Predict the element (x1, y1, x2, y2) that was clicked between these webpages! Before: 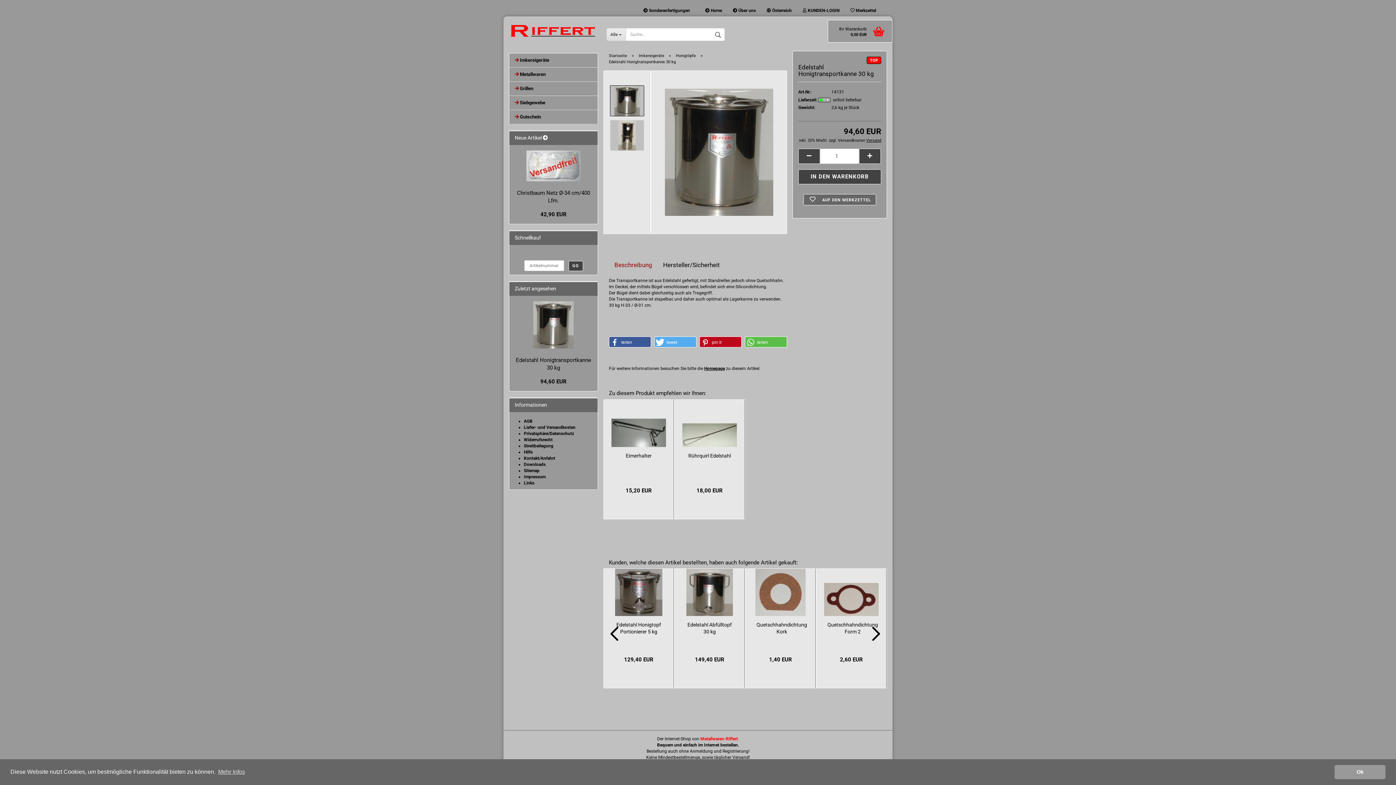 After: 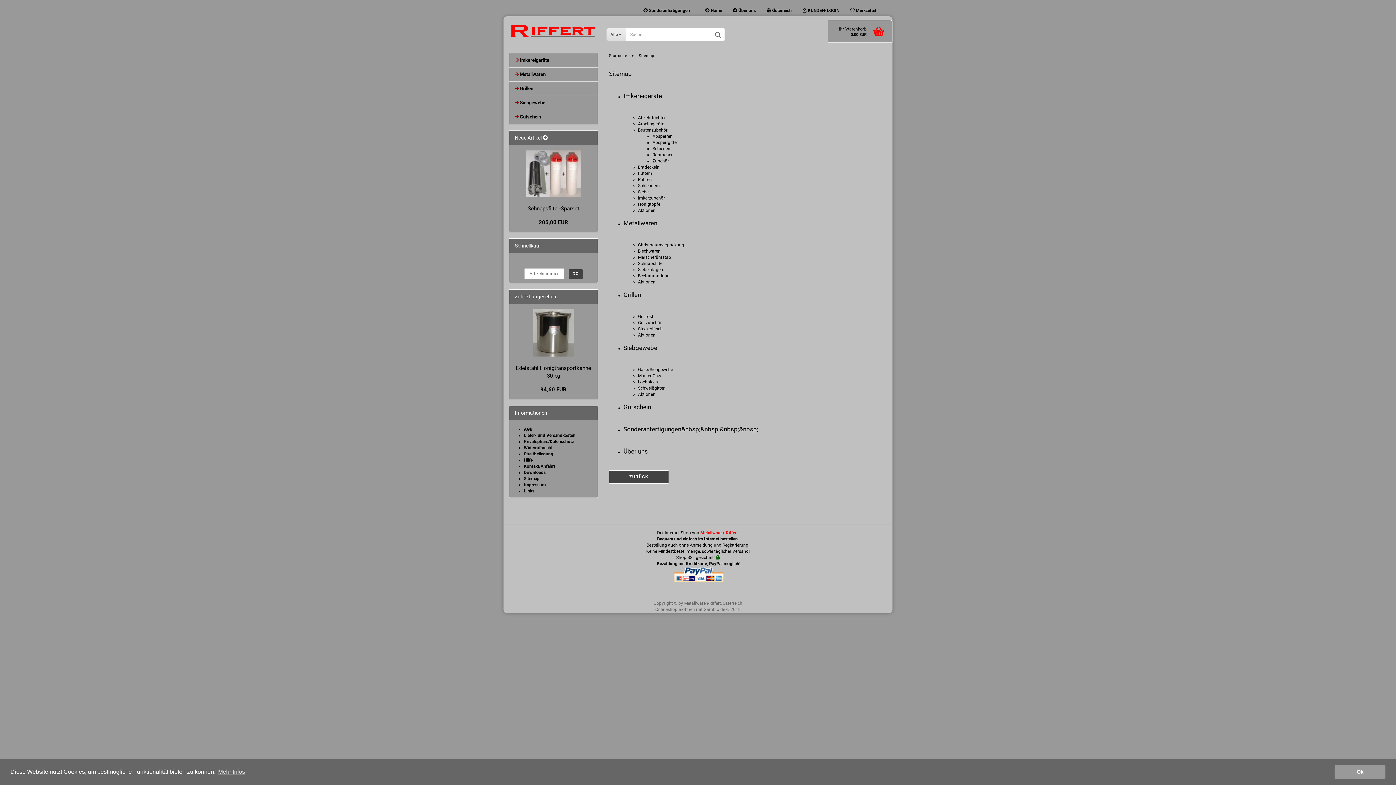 Action: bbox: (524, 468, 539, 473) label: Sitemap